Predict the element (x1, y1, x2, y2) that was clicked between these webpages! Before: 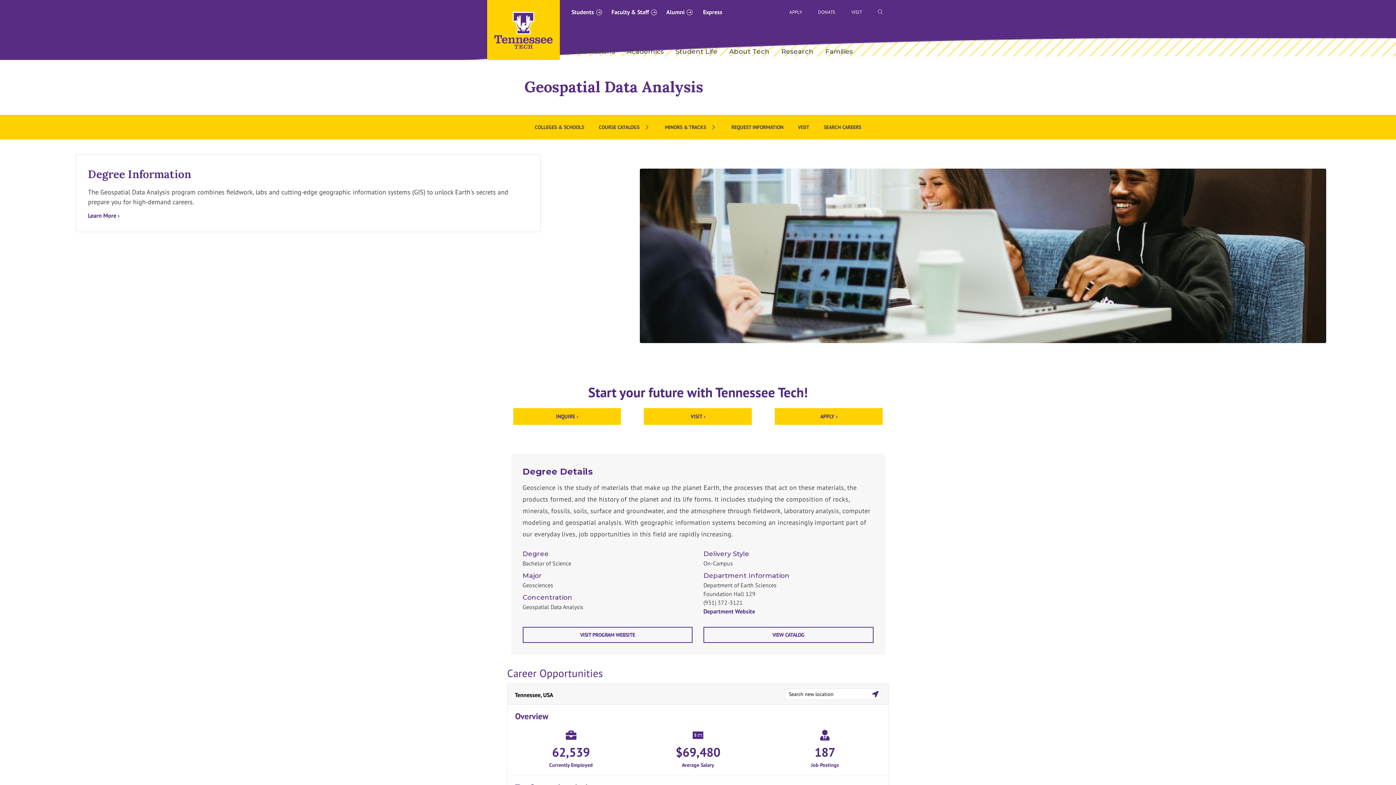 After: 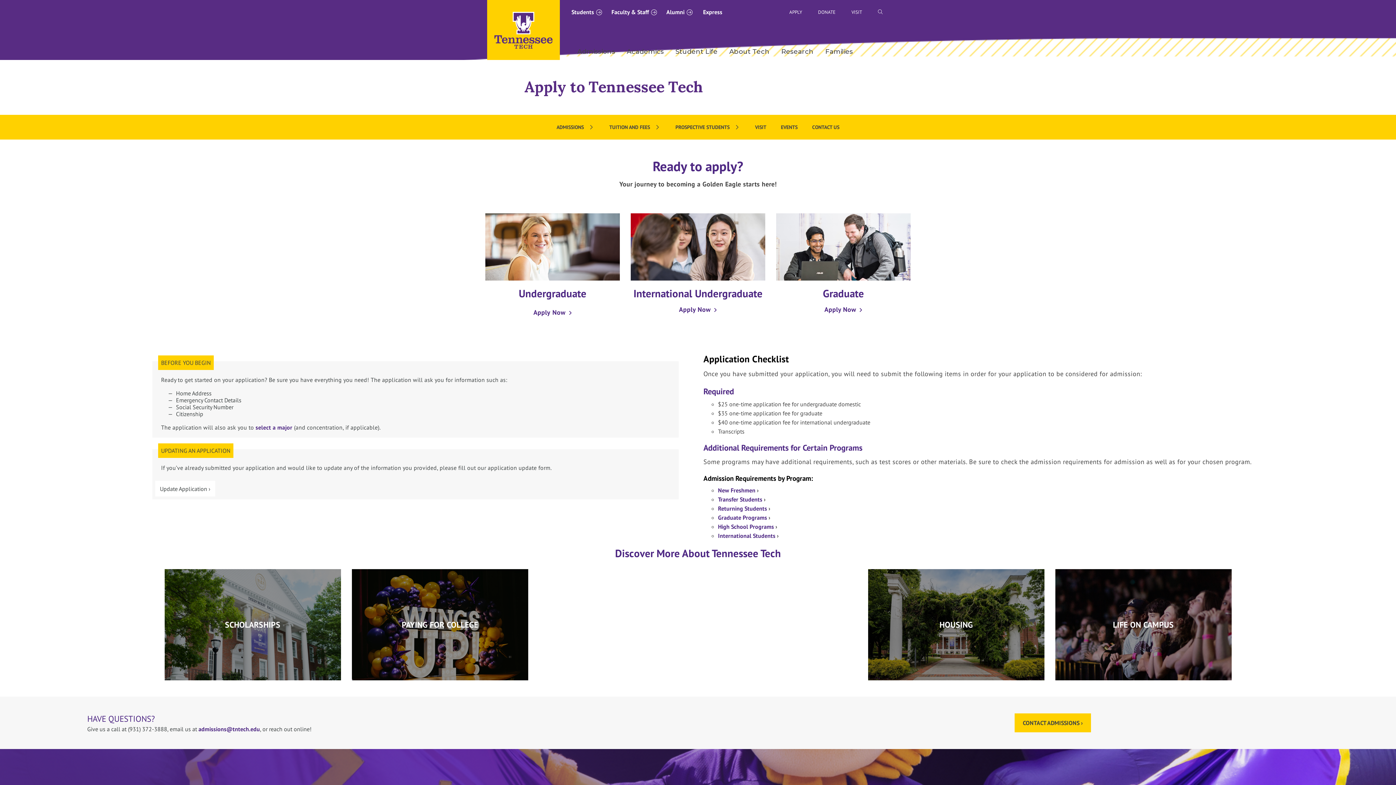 Action: label: APPLY › bbox: (775, 408, 883, 425)